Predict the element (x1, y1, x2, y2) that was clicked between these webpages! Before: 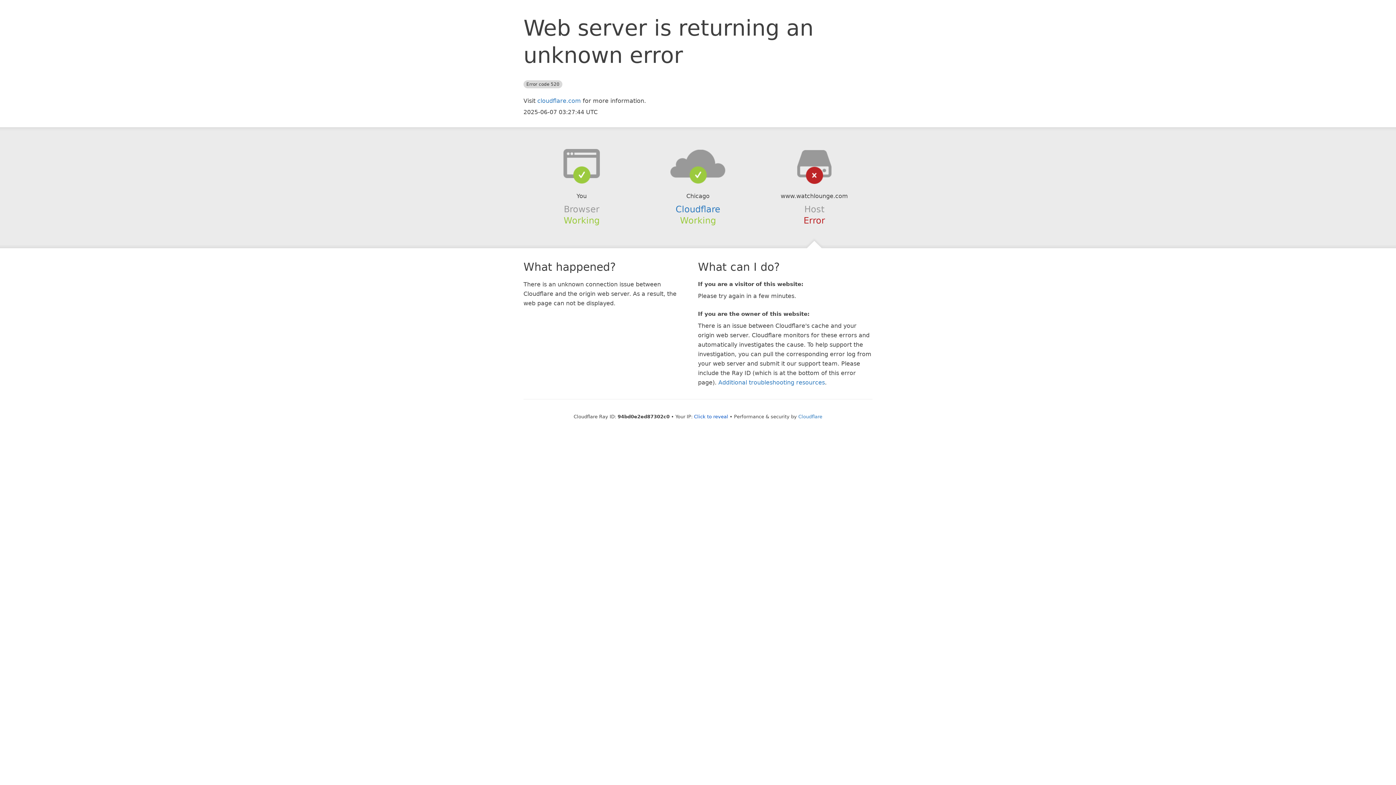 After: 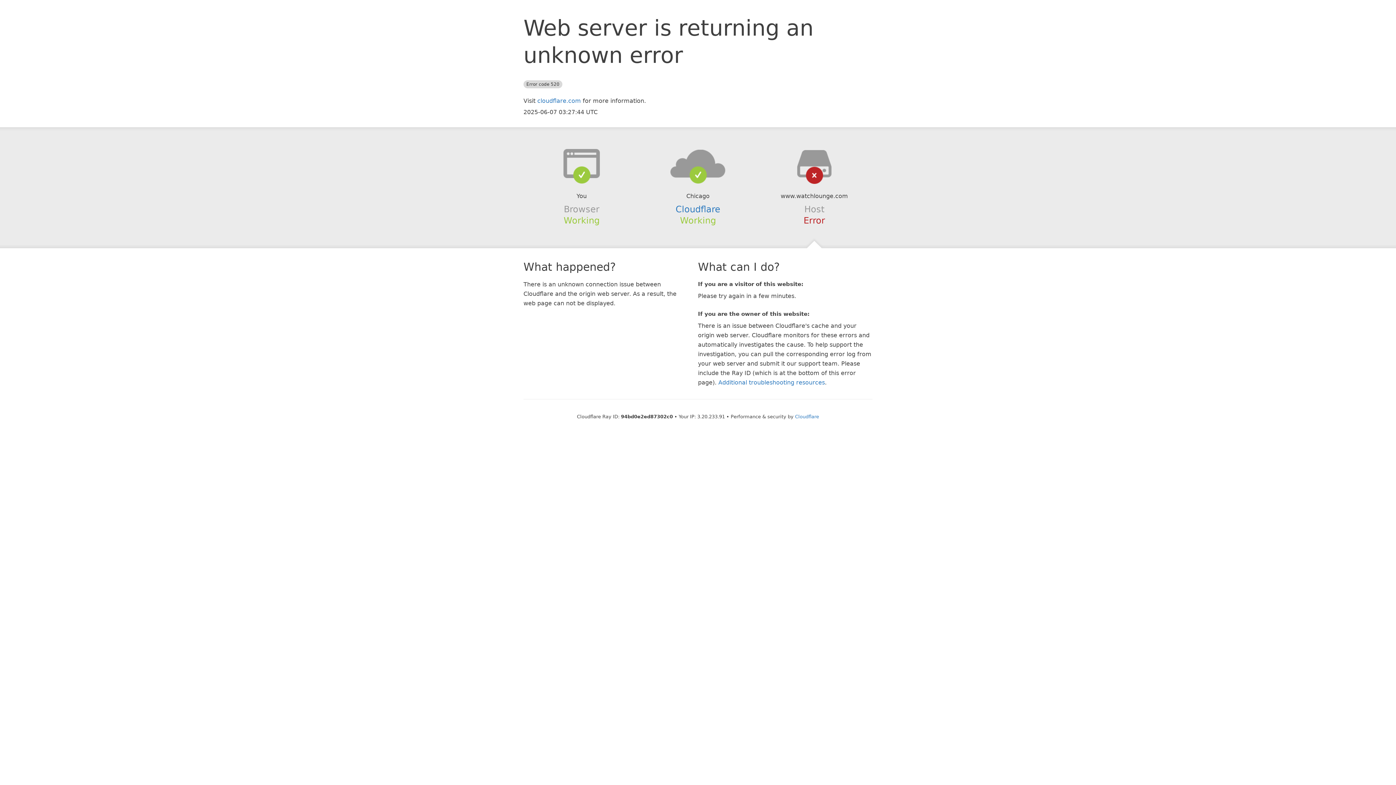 Action: label: Click to reveal bbox: (694, 414, 728, 419)